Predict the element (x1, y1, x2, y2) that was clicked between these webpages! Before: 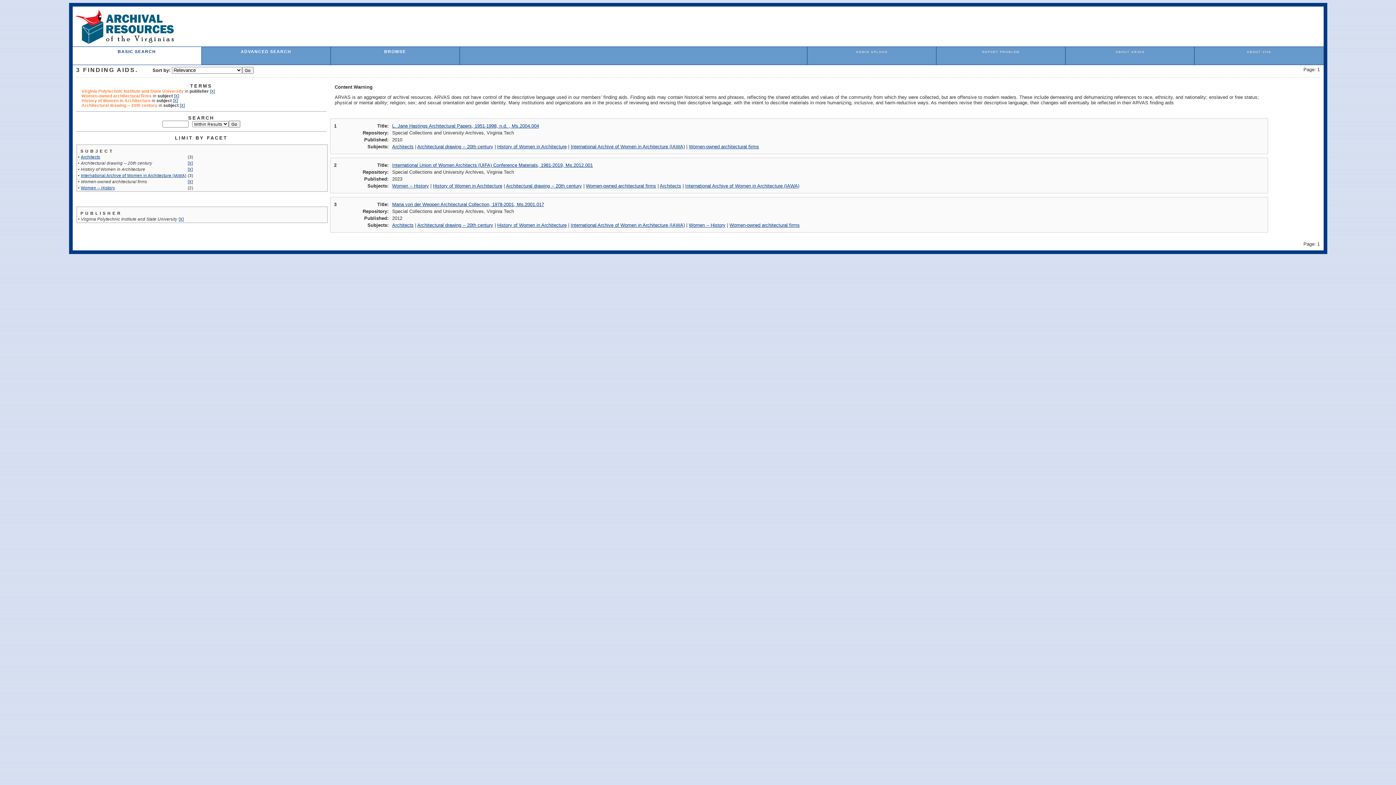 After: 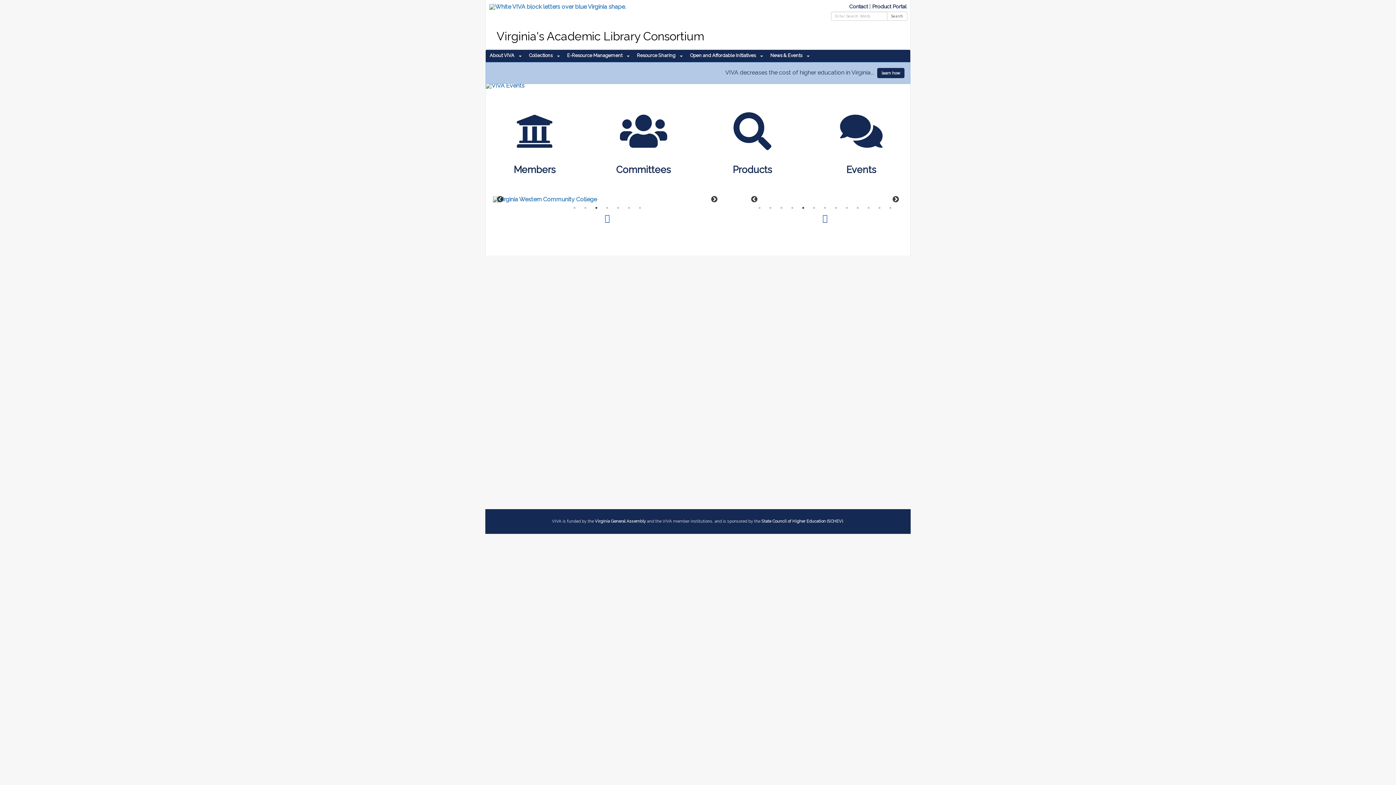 Action: label: ABOUT VIVA bbox: (1247, 50, 1271, 53)